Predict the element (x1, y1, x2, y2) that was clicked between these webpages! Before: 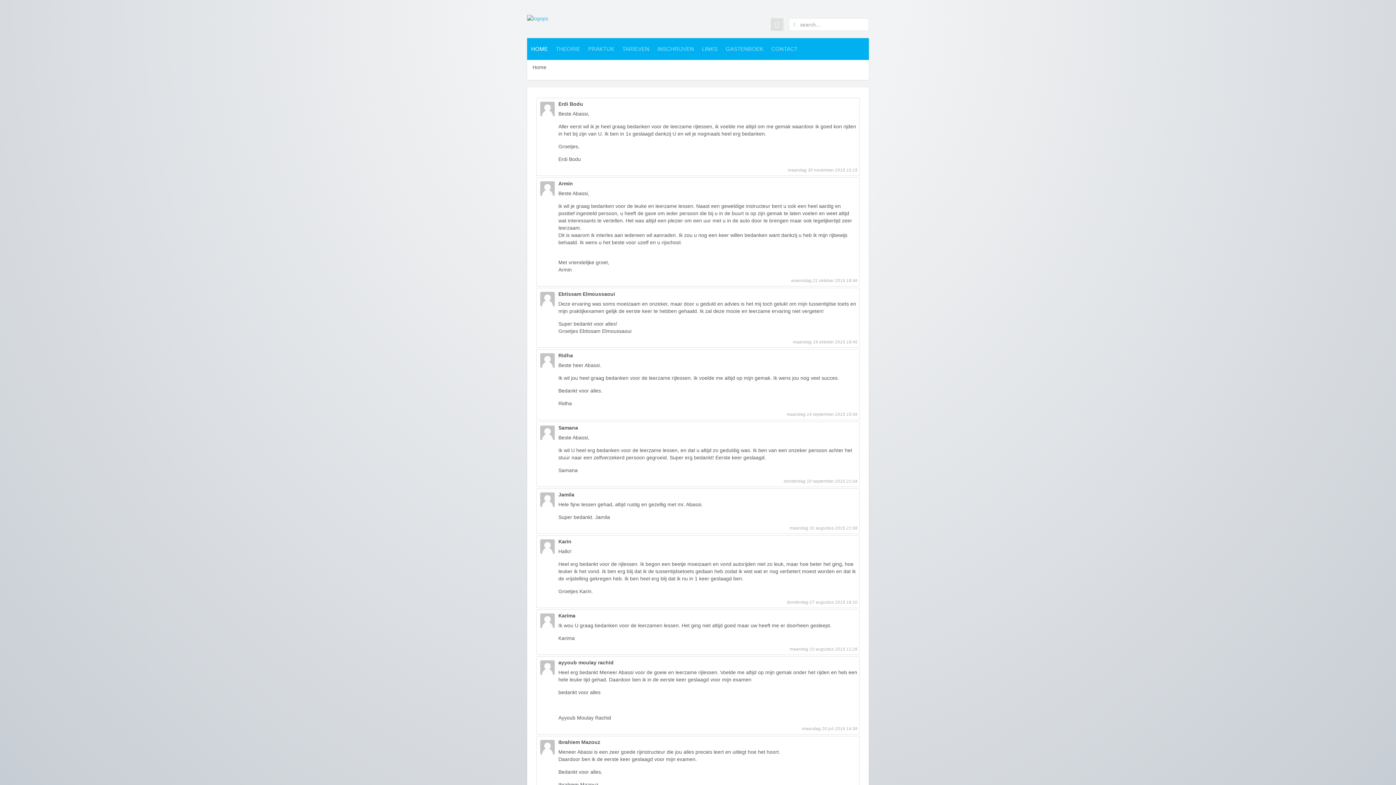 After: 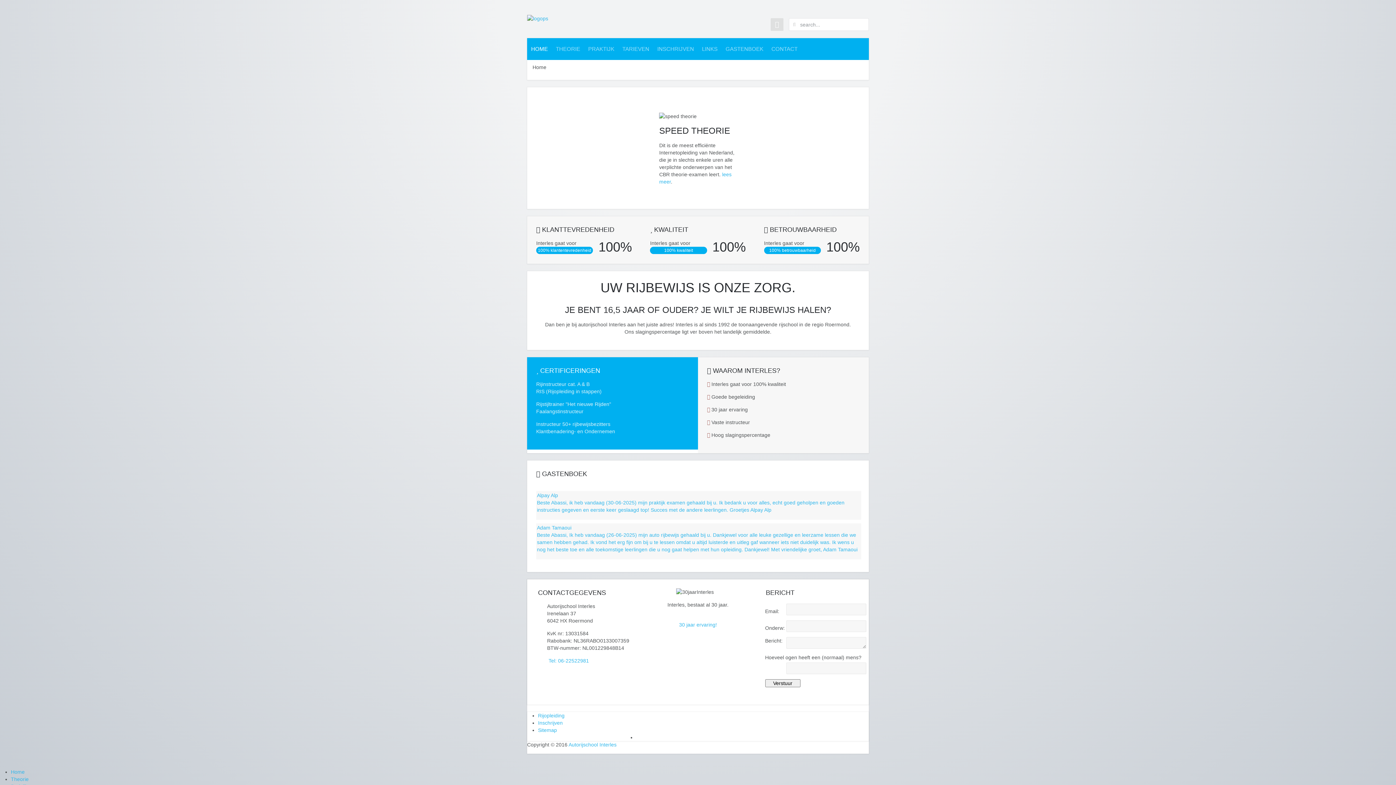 Action: bbox: (527, 38, 552, 60) label: HOME